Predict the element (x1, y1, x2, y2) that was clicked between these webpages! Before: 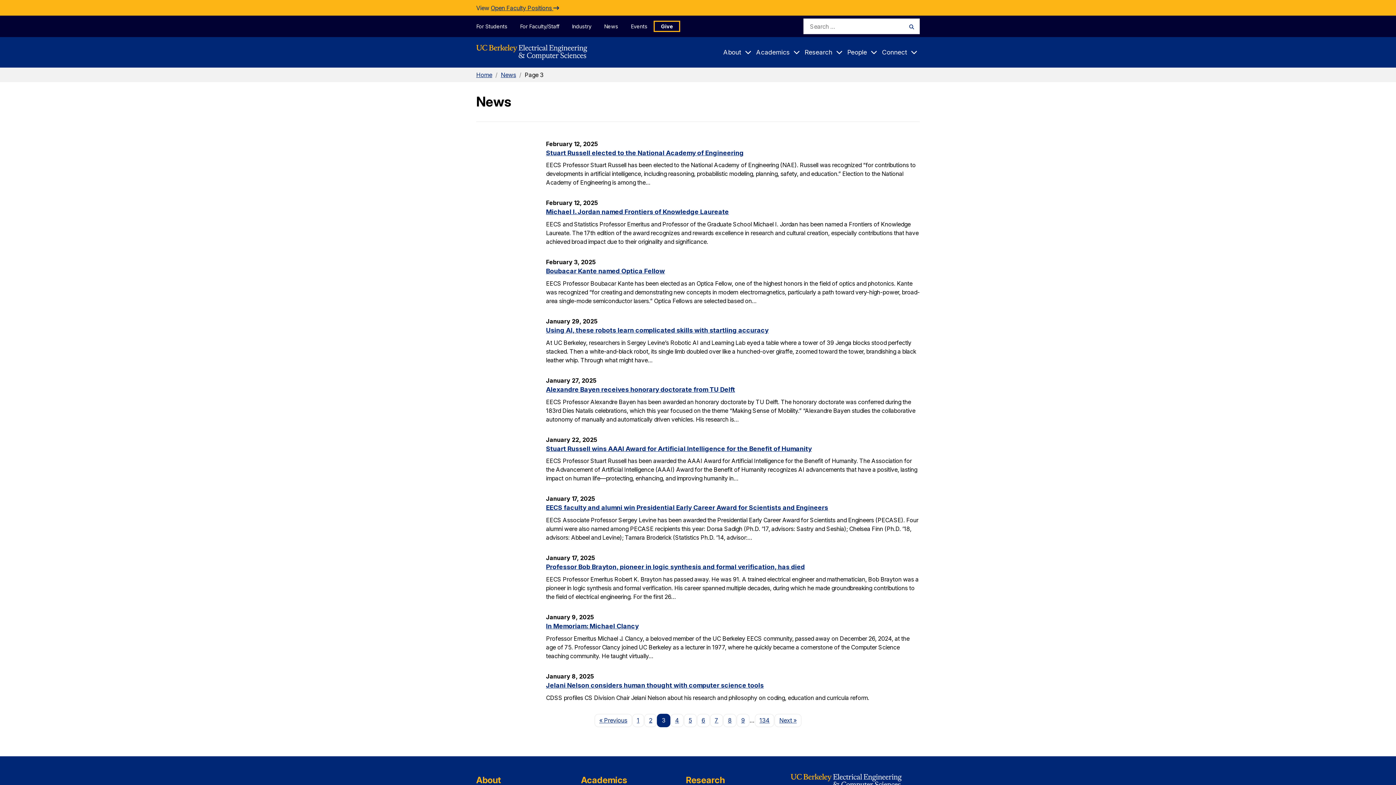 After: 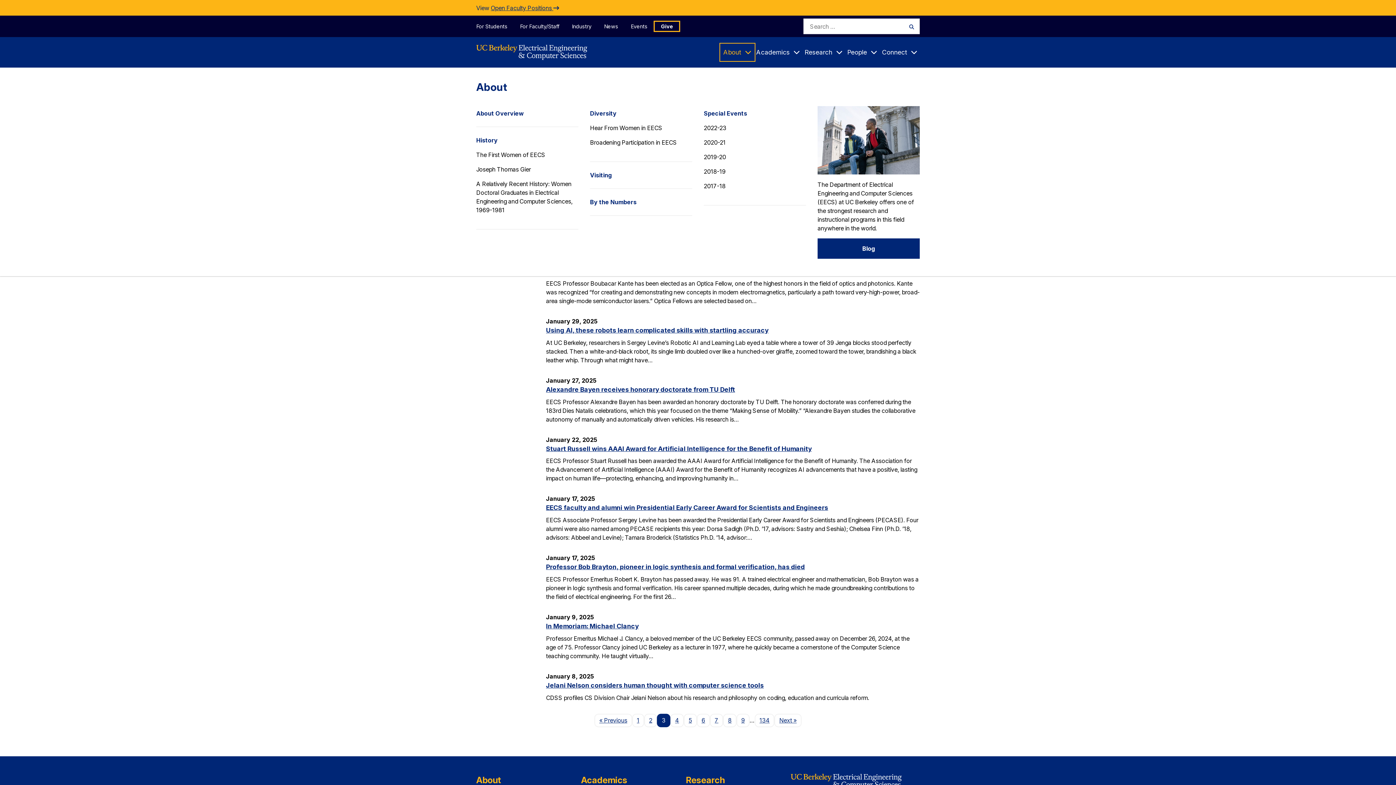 Action: bbox: (721, 44, 754, 60) label: About
Expand Submenu